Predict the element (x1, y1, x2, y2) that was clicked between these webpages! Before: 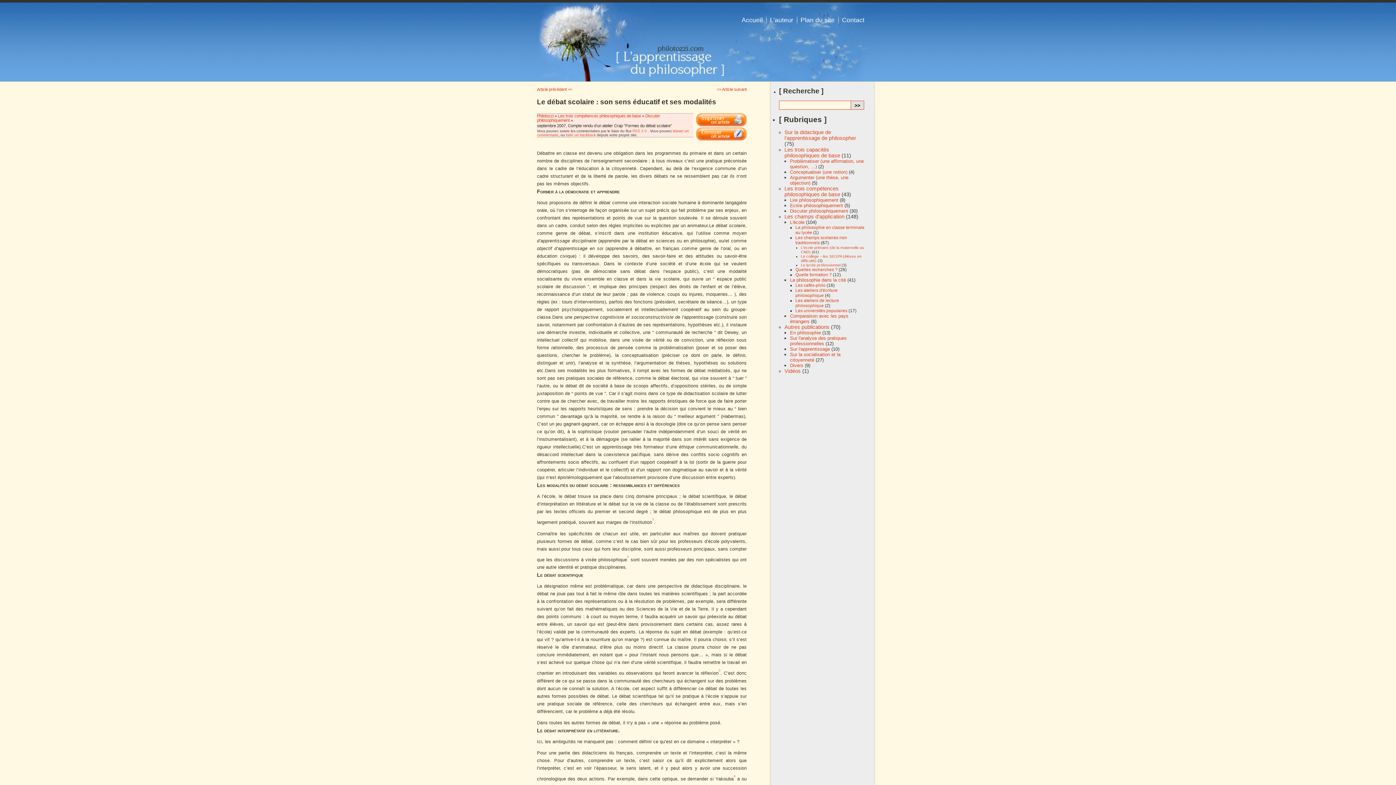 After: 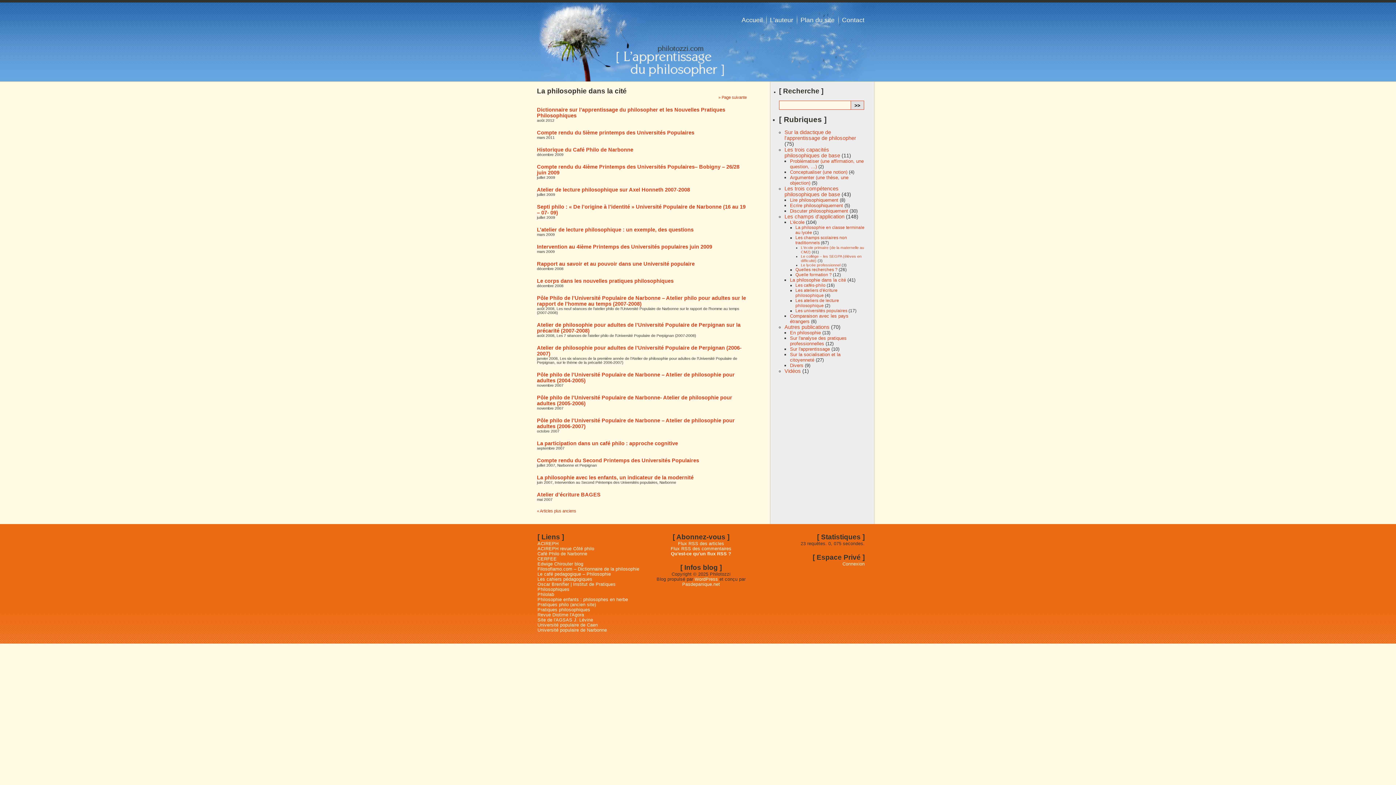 Action: label: La philosophie dans la cité bbox: (790, 277, 846, 282)